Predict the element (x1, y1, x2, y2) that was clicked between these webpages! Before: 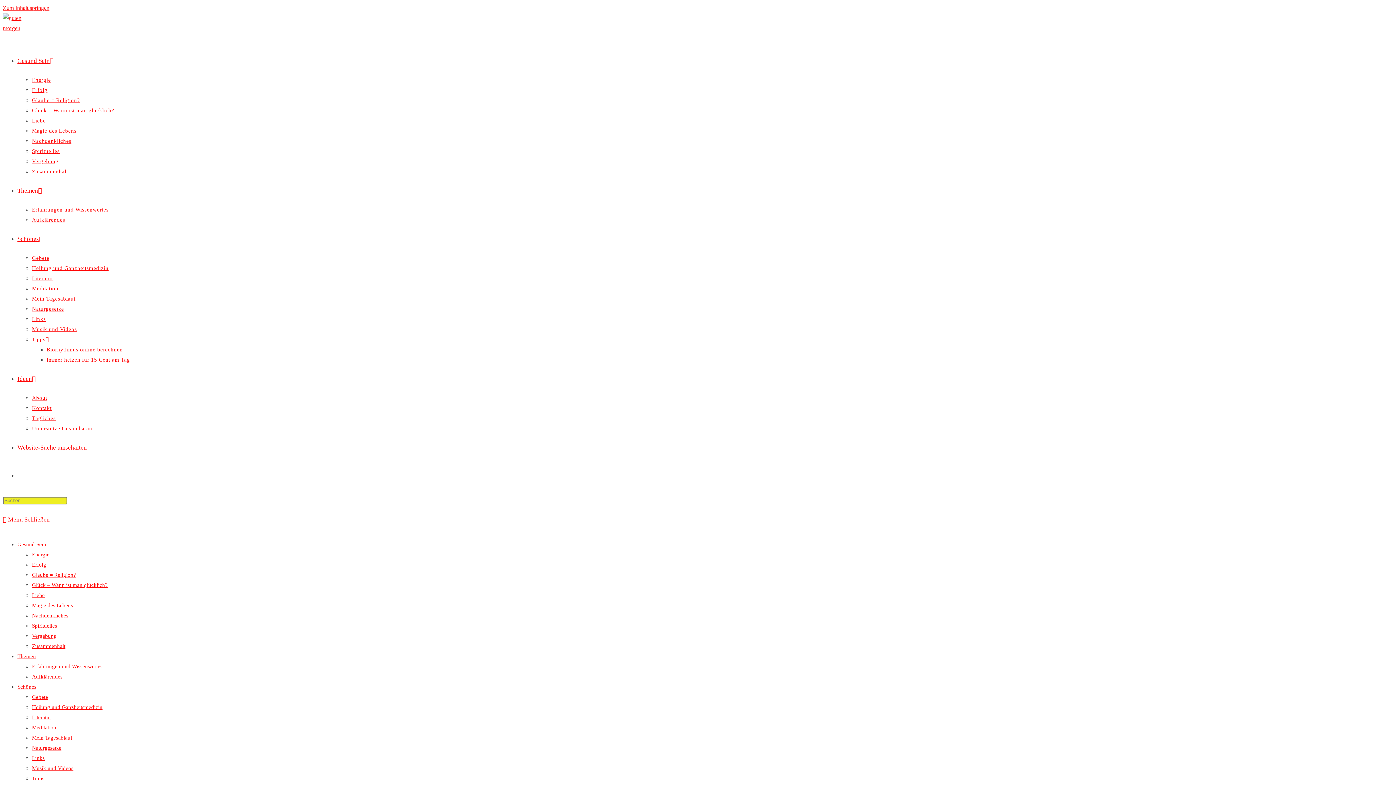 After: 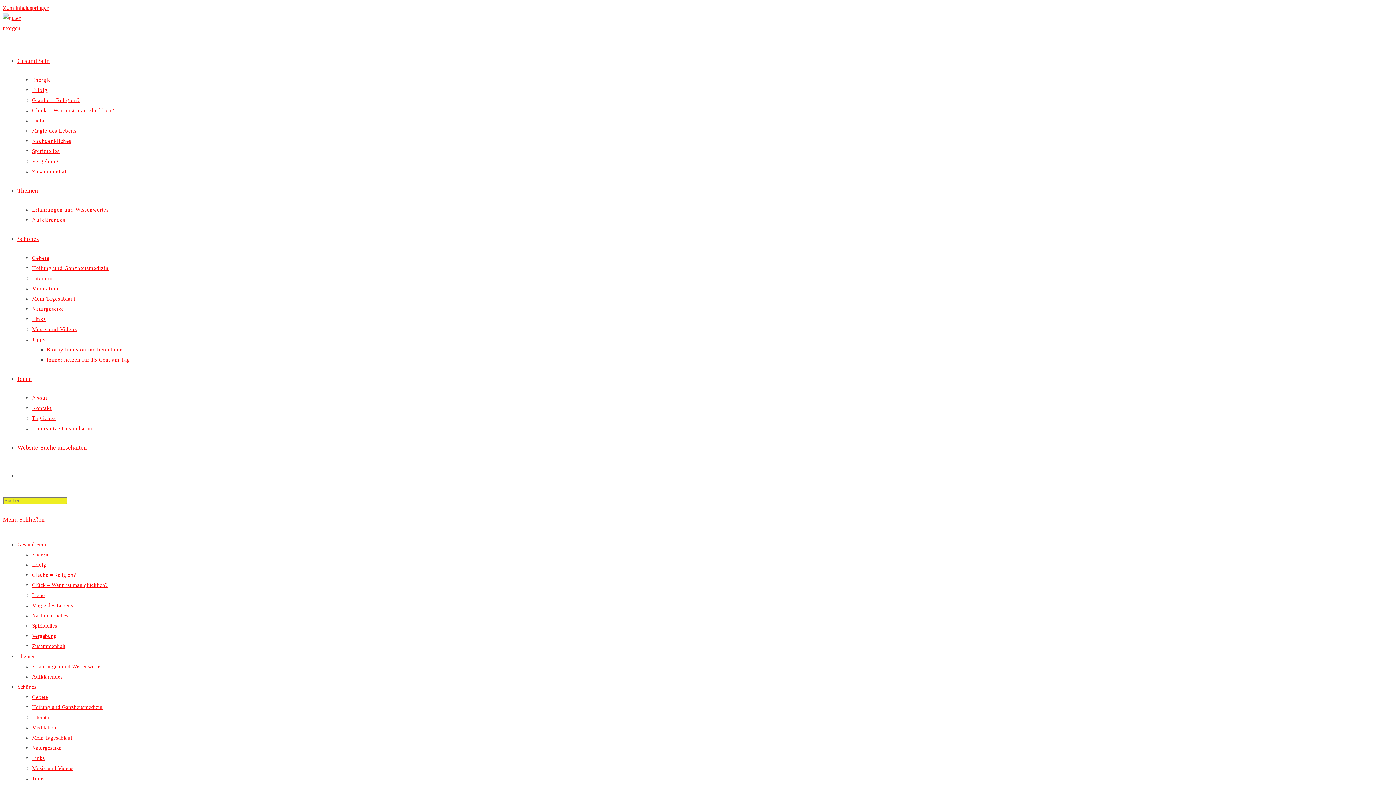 Action: bbox: (32, 148, 59, 154) label: Spirituelles